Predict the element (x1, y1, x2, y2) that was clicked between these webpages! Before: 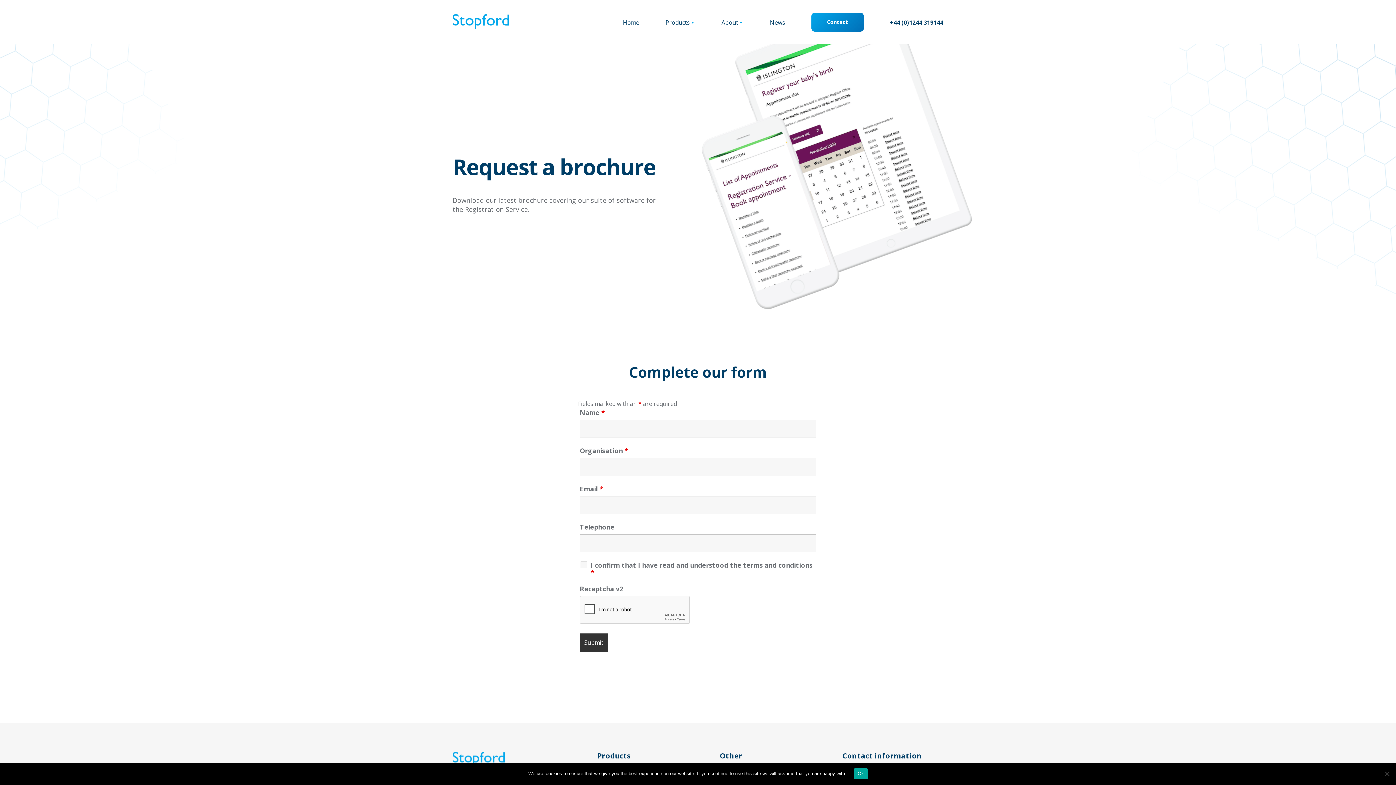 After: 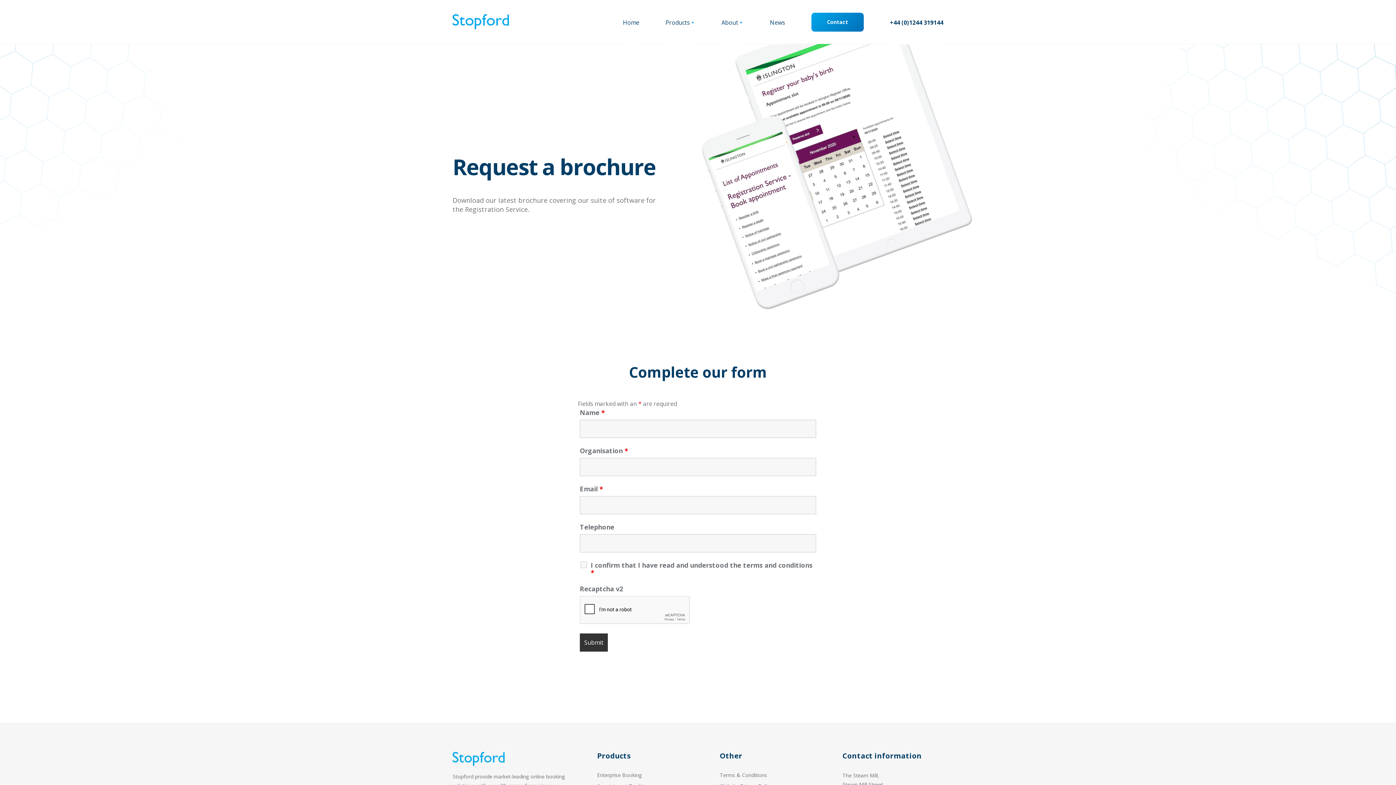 Action: label: Ok bbox: (854, 768, 867, 779)